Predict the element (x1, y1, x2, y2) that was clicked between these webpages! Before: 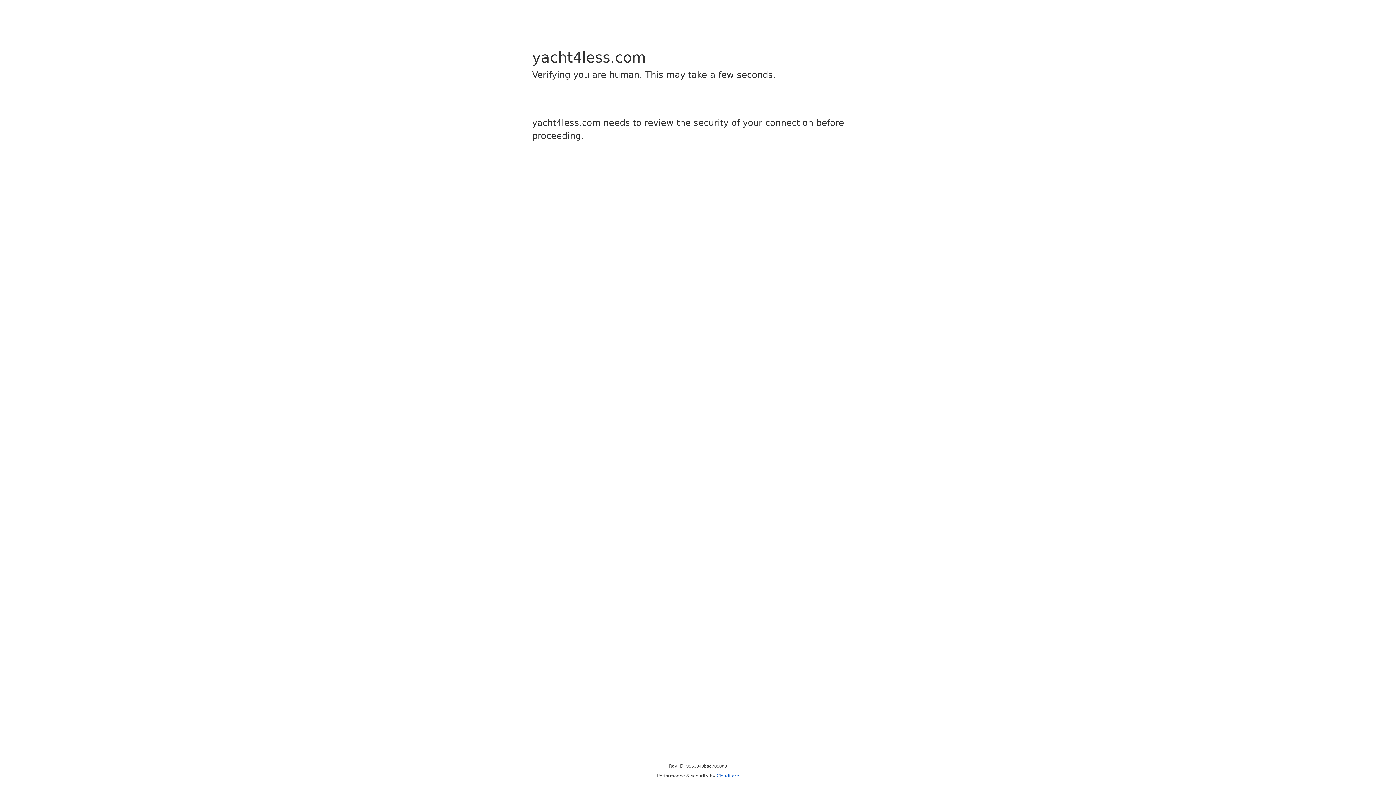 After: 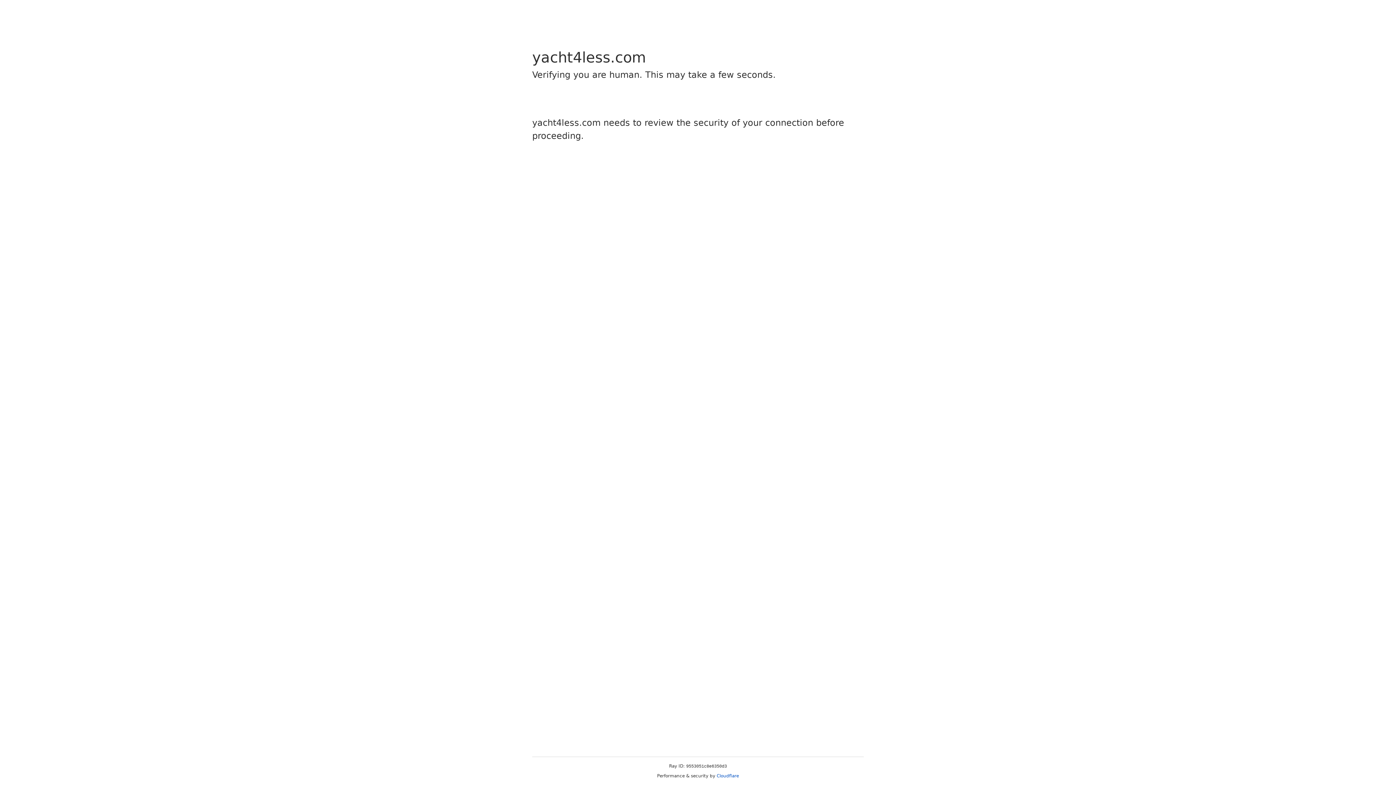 Action: bbox: (716, 773, 739, 778) label: Cloudflare